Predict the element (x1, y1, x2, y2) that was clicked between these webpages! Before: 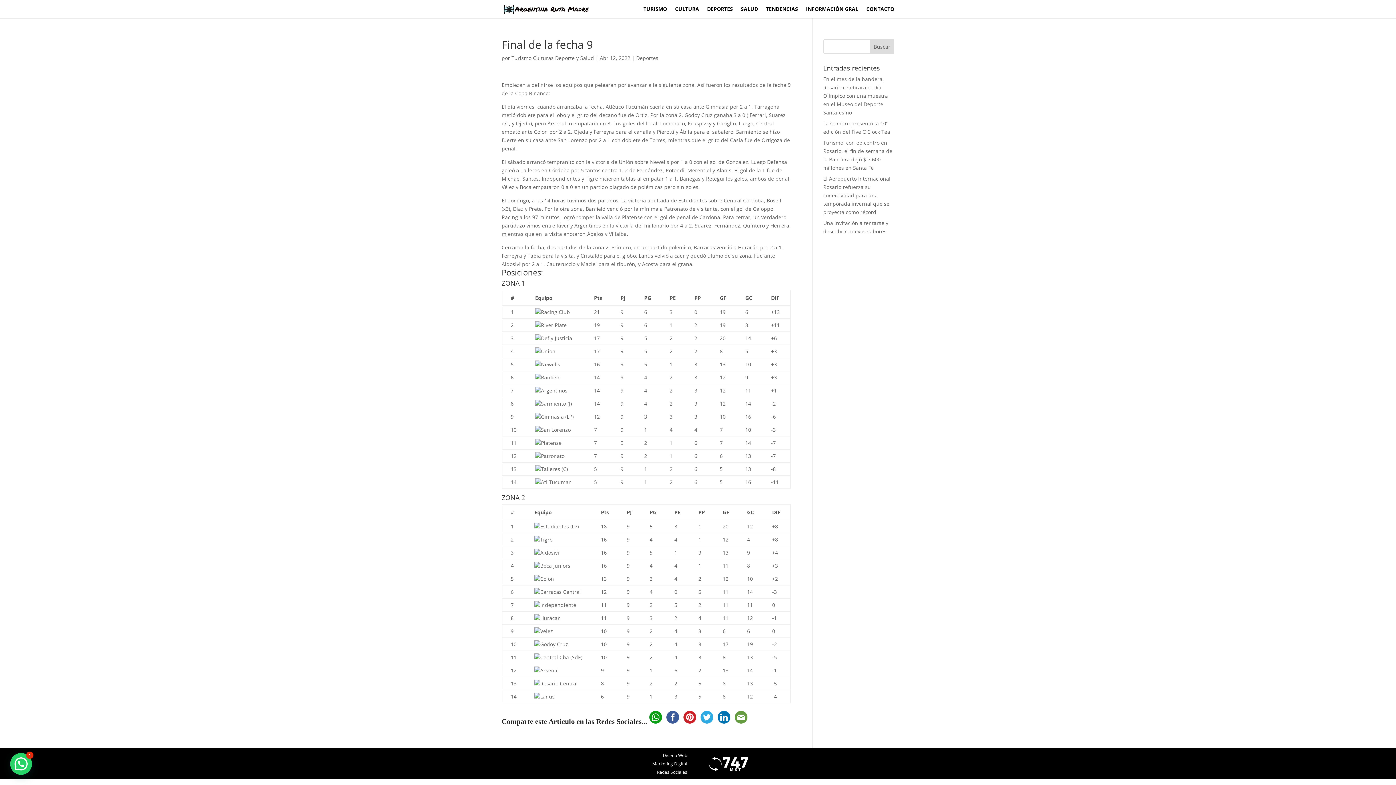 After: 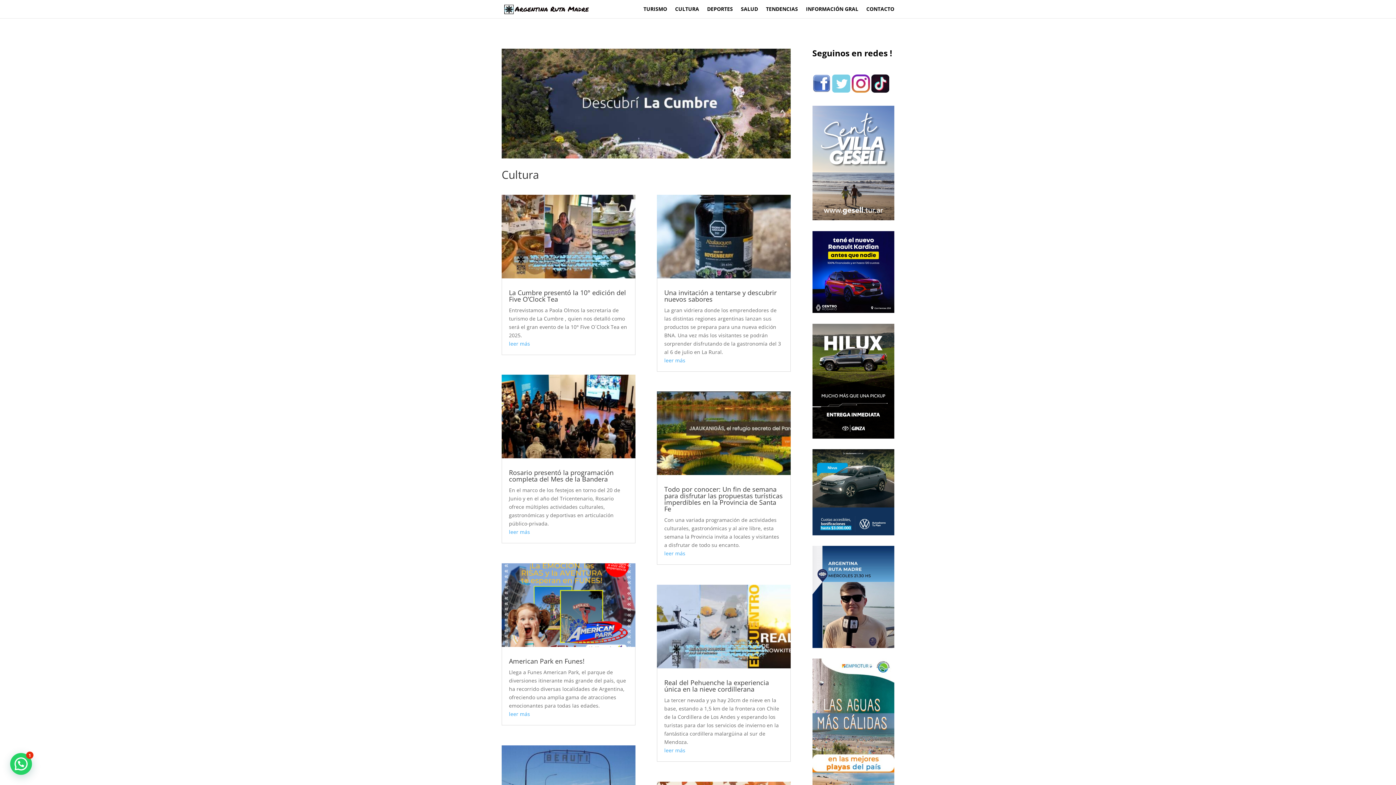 Action: bbox: (675, 6, 699, 18) label: CULTURA